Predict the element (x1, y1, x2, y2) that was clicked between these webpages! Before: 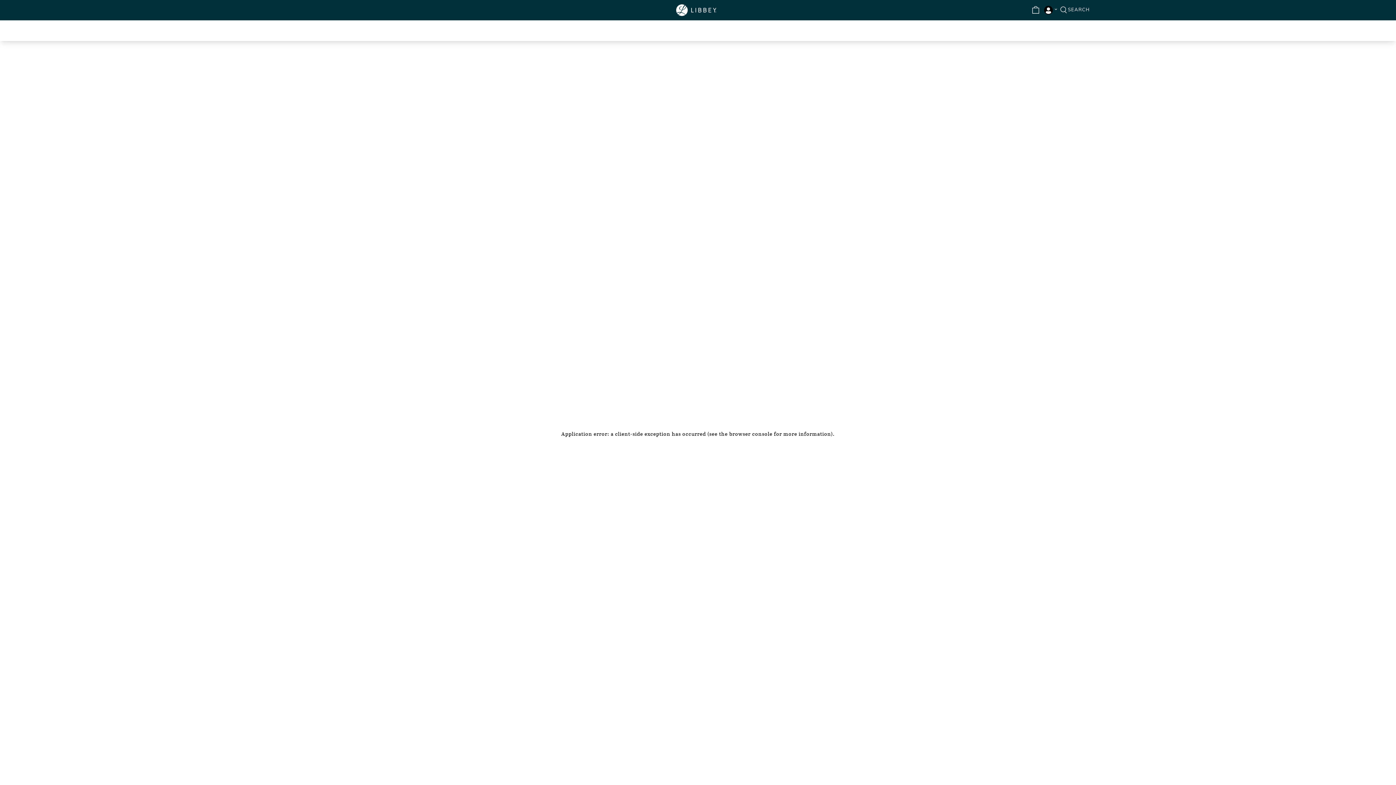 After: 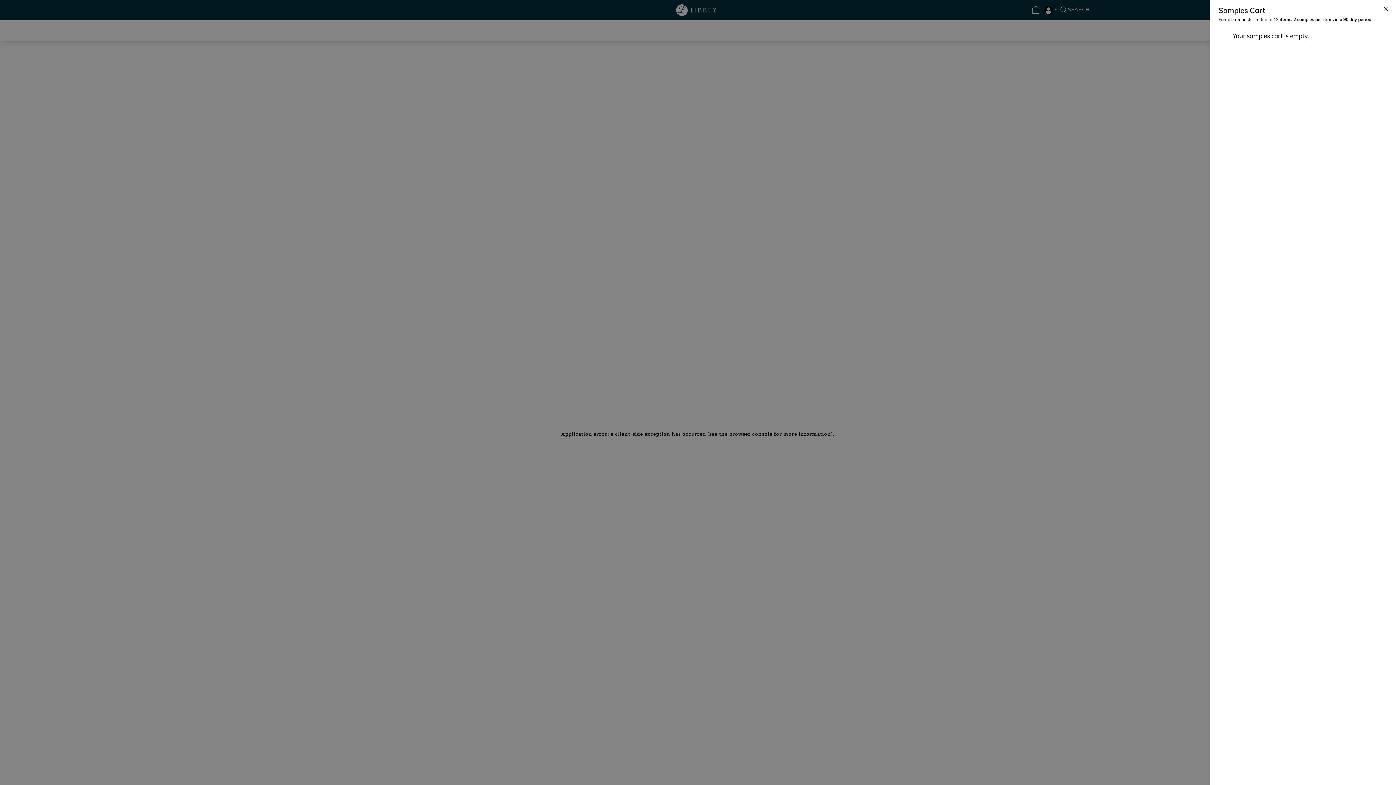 Action: label: Cart bbox: (1027, 6, 1042, 13)